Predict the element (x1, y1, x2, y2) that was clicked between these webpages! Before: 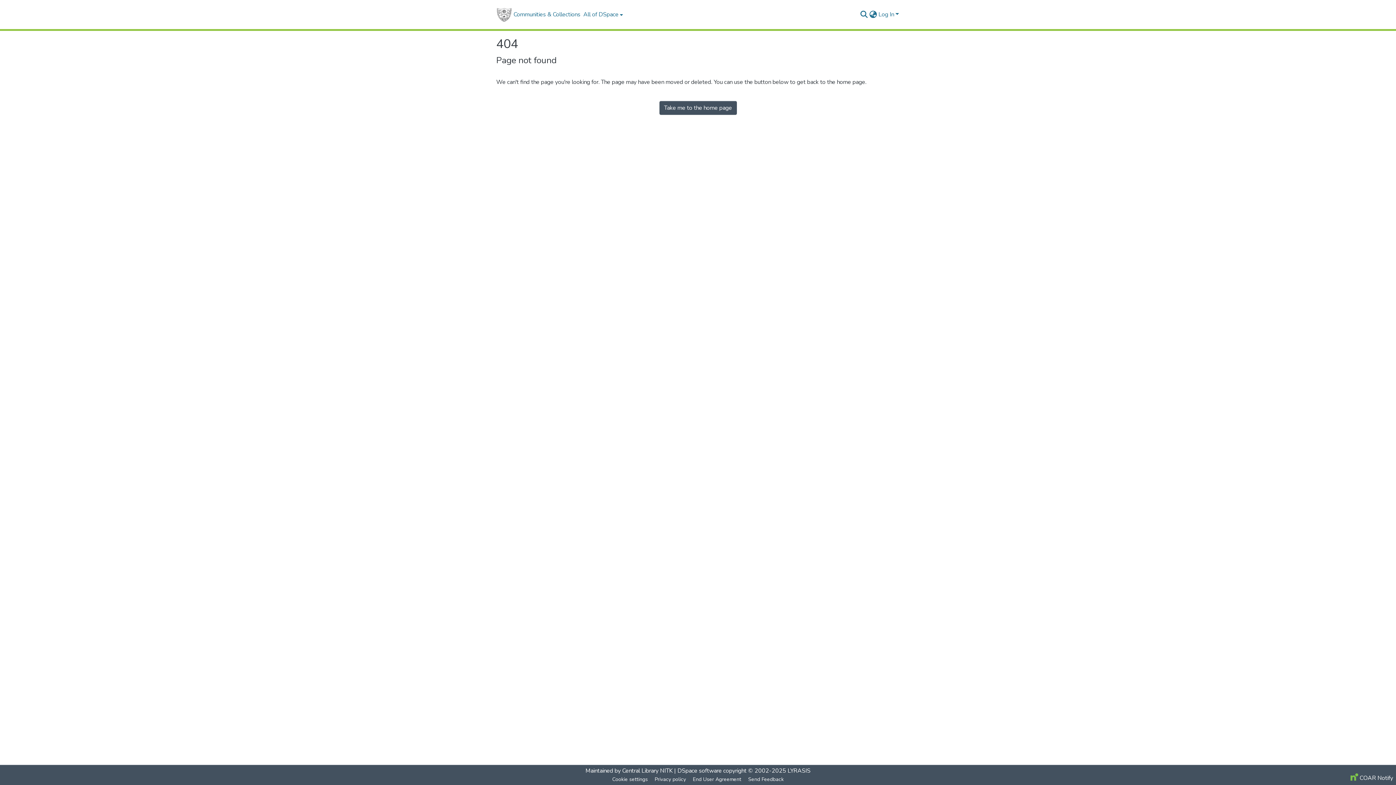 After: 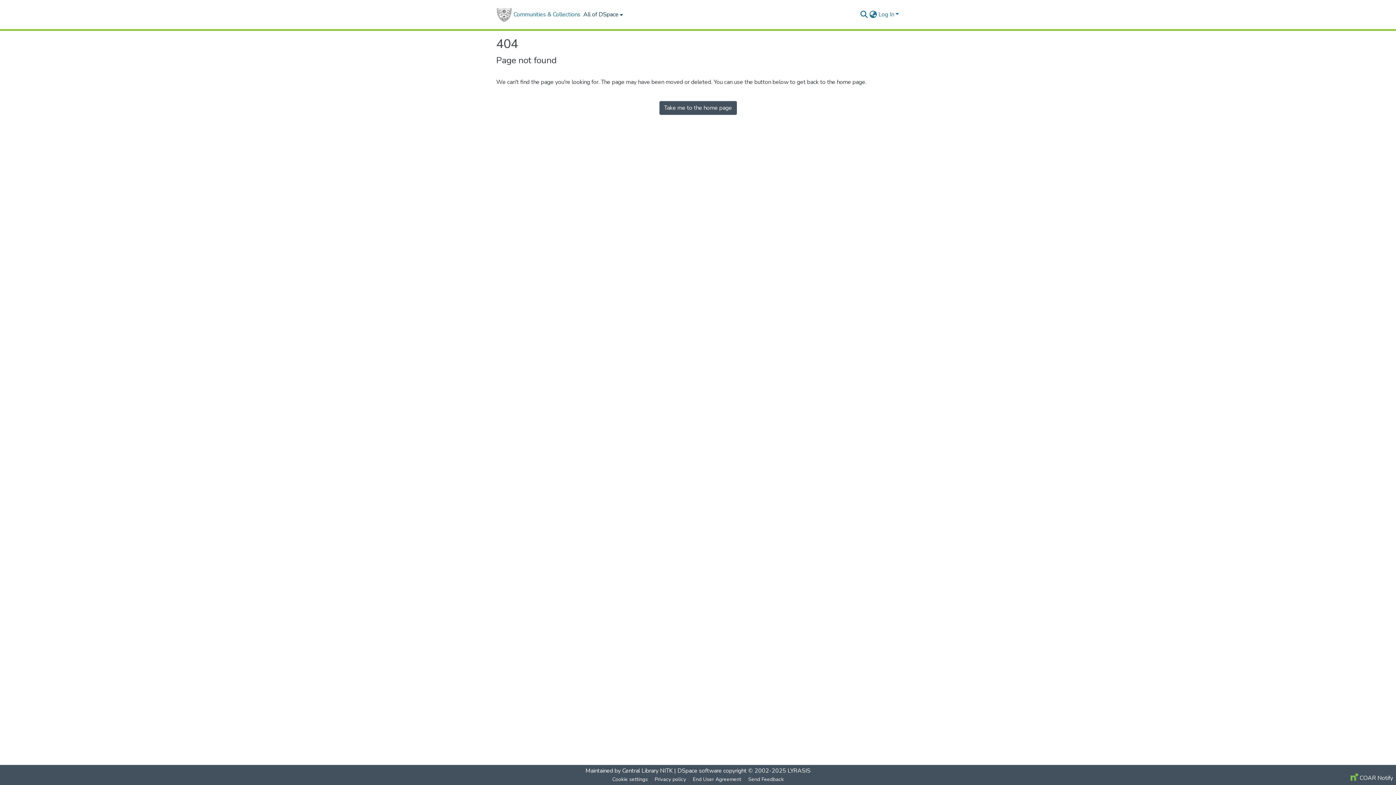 Action: bbox: (582, 0, 623, 29) label: All of DSpace